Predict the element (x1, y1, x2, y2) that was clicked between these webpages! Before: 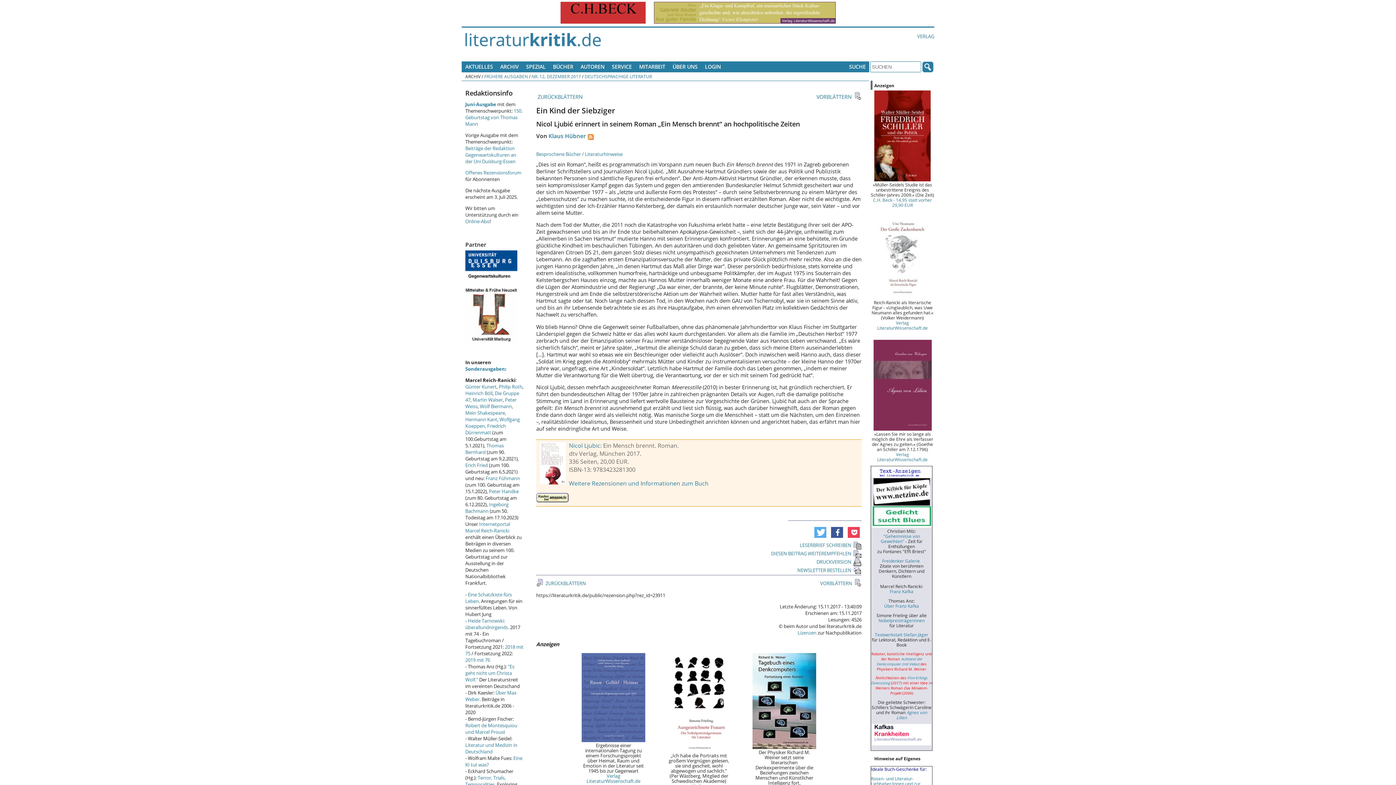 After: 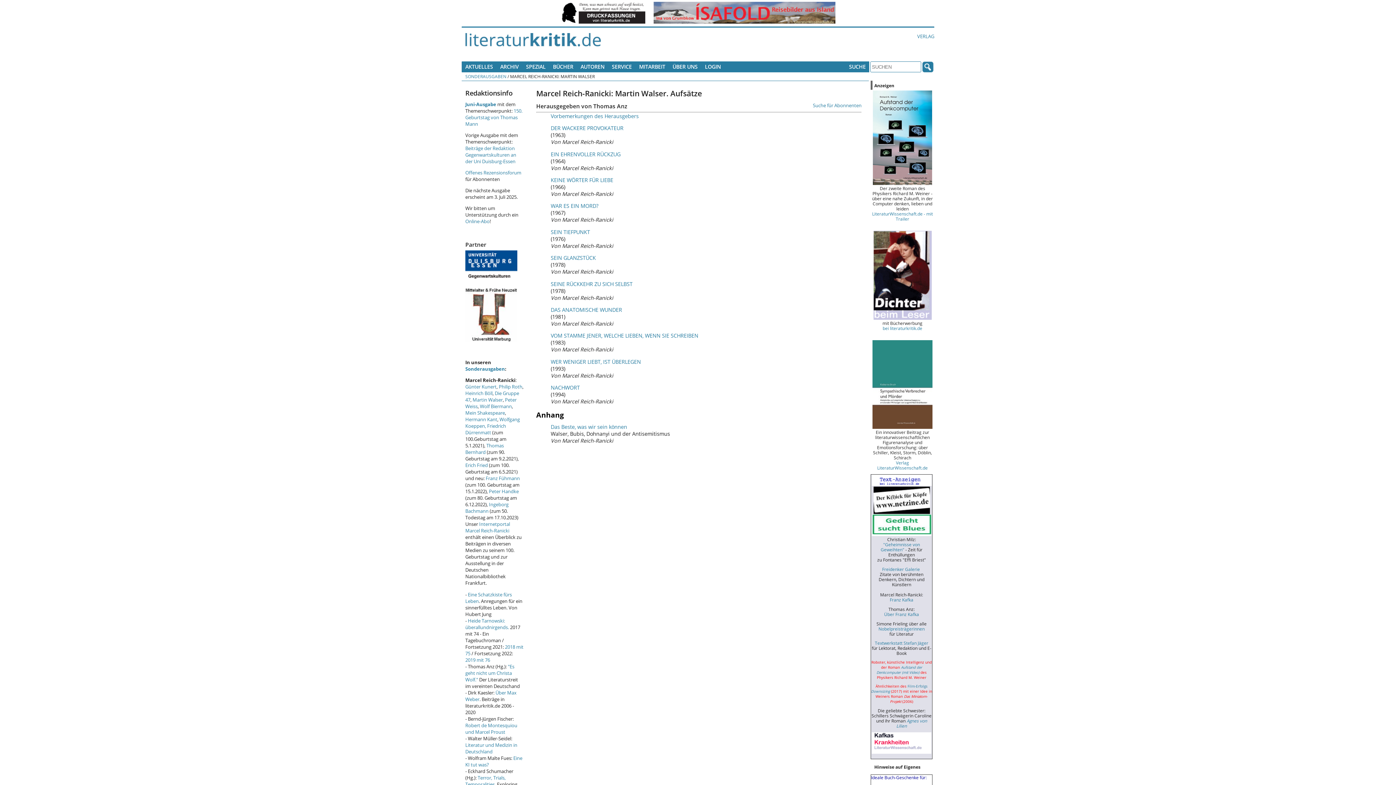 Action: bbox: (472, 396, 502, 403) label: Martin Walser